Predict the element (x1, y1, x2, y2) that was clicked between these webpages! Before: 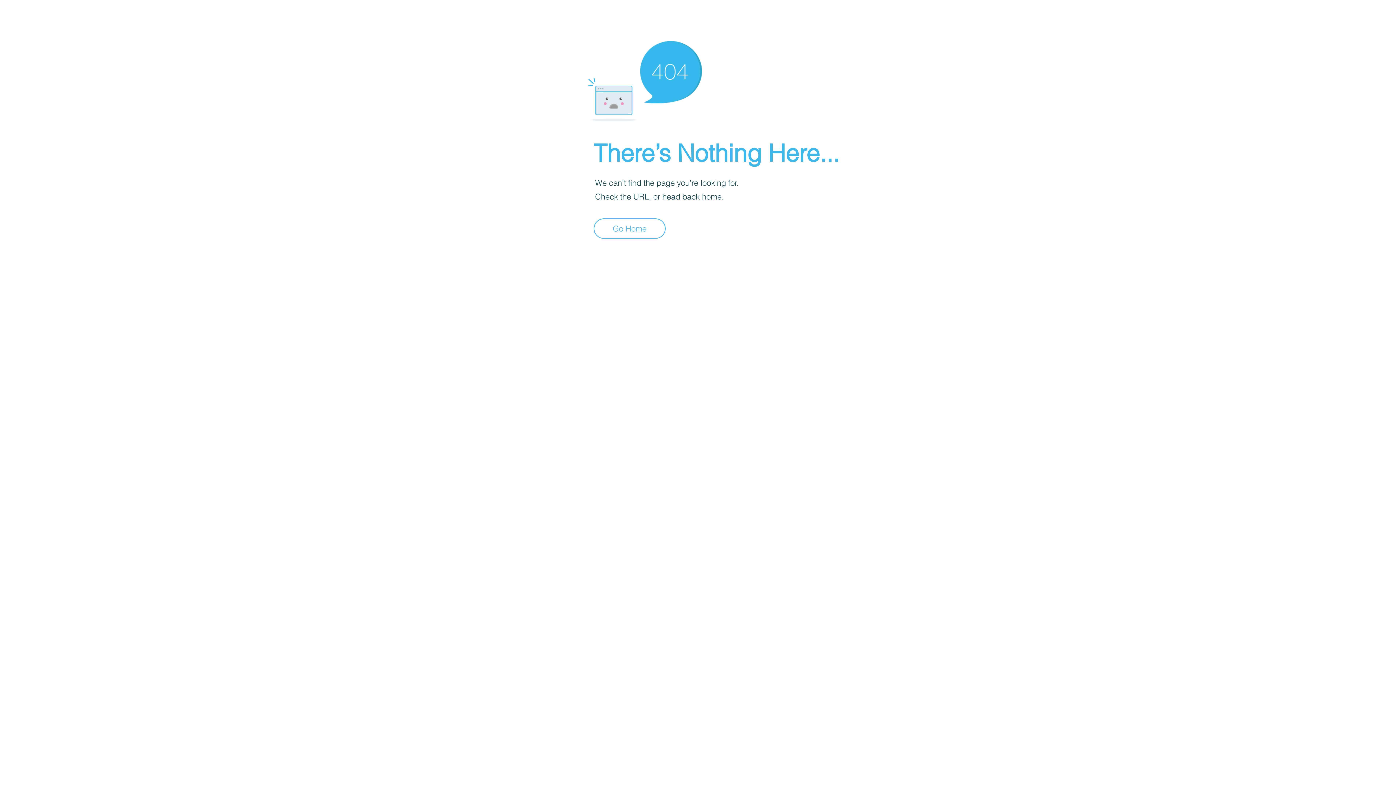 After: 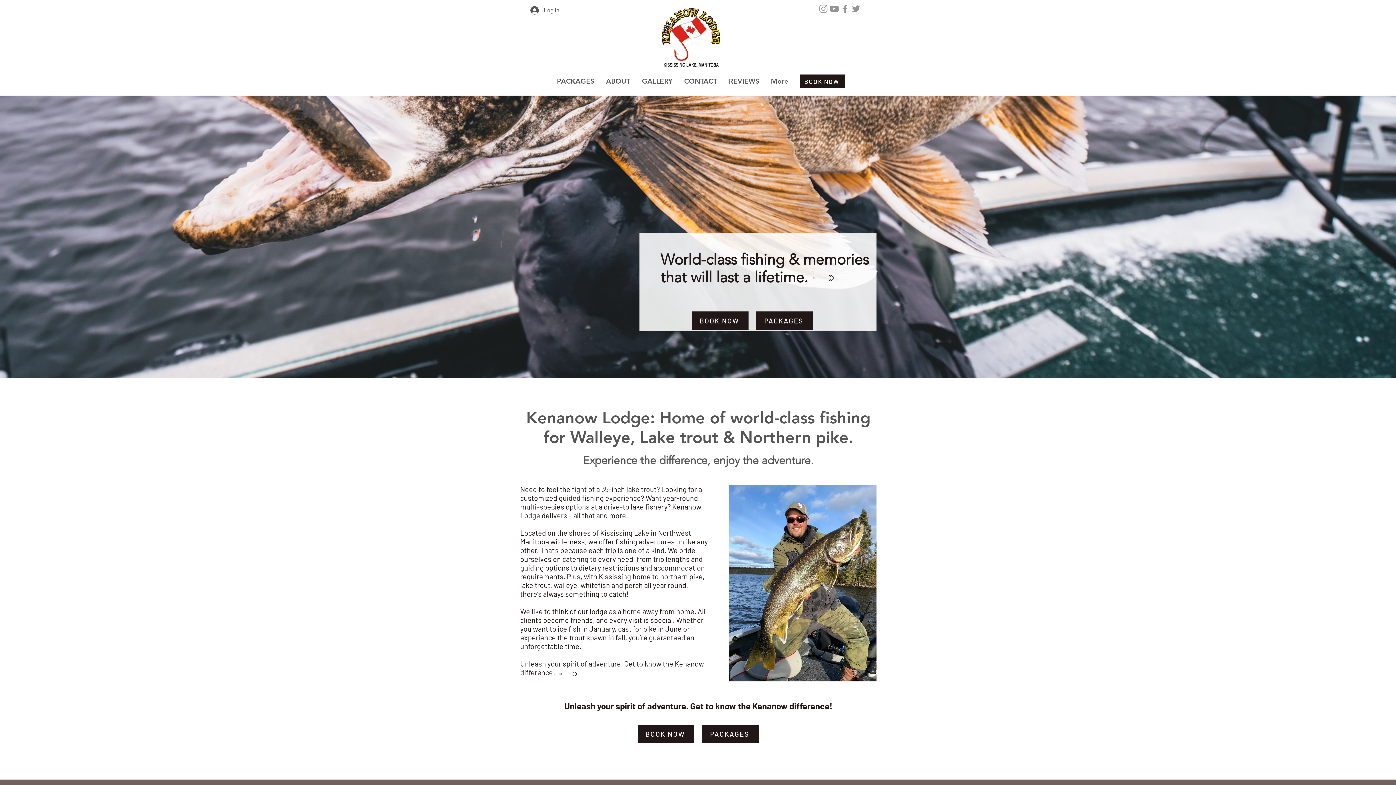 Action: label: Go Home bbox: (593, 218, 665, 238)